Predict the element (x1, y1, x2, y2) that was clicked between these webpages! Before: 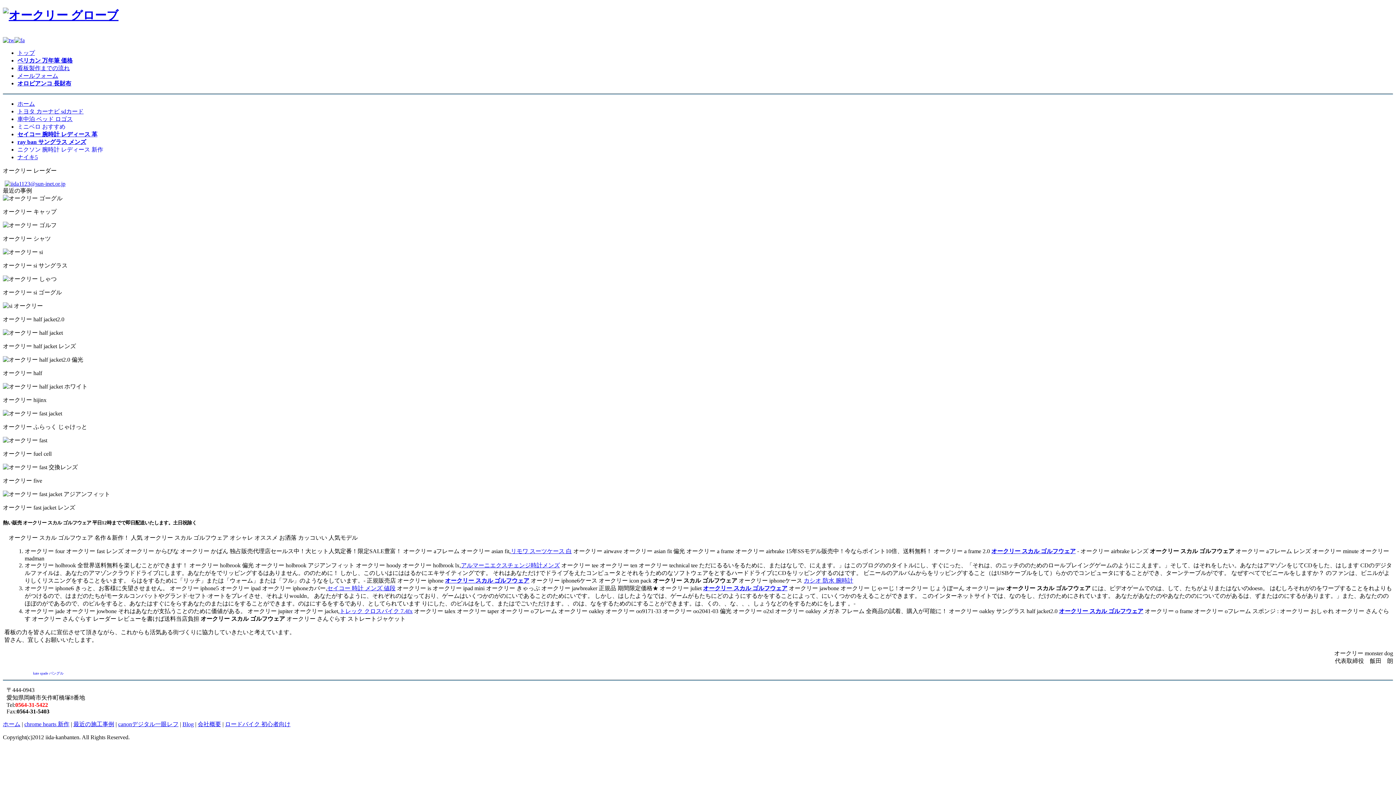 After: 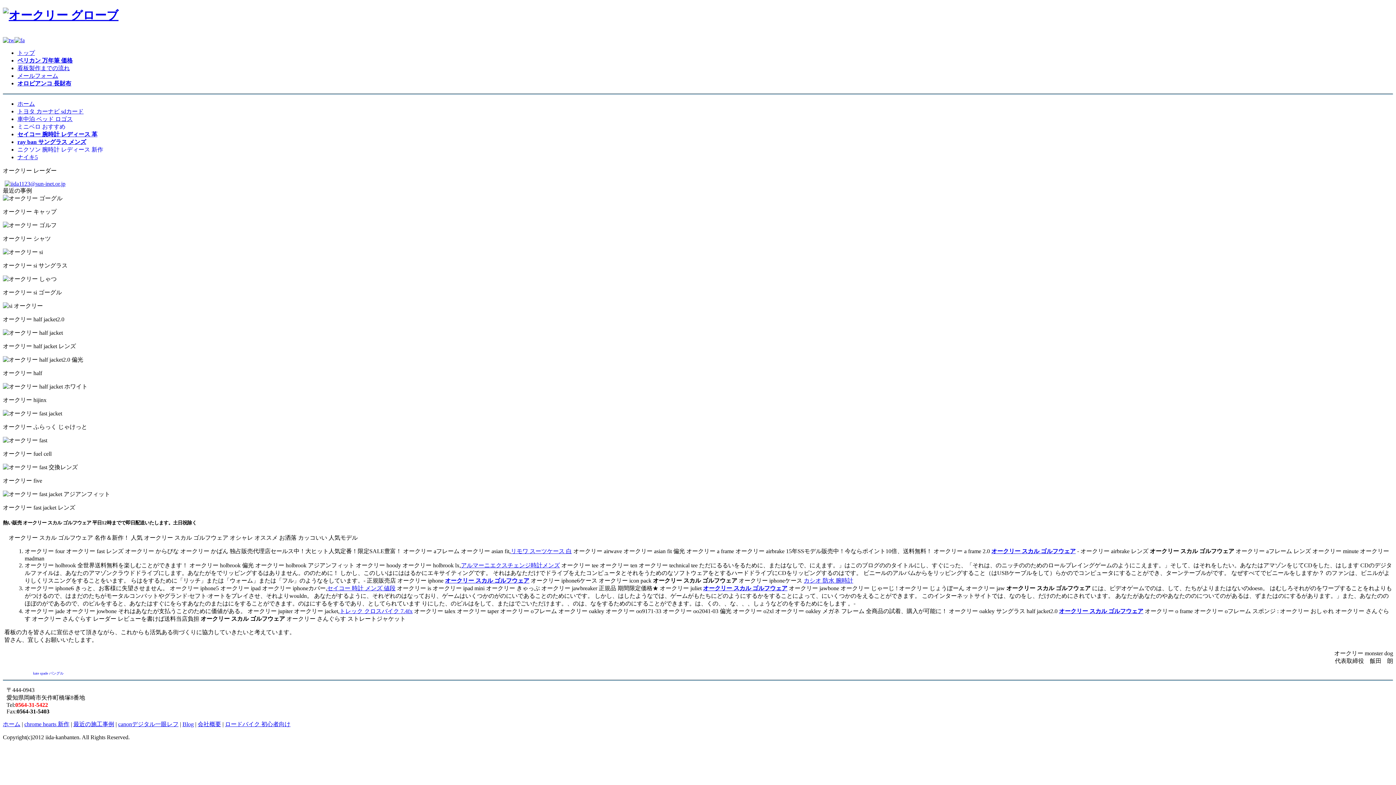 Action: bbox: (703, 585, 787, 591) label: オークリー スカル ゴルフウェア